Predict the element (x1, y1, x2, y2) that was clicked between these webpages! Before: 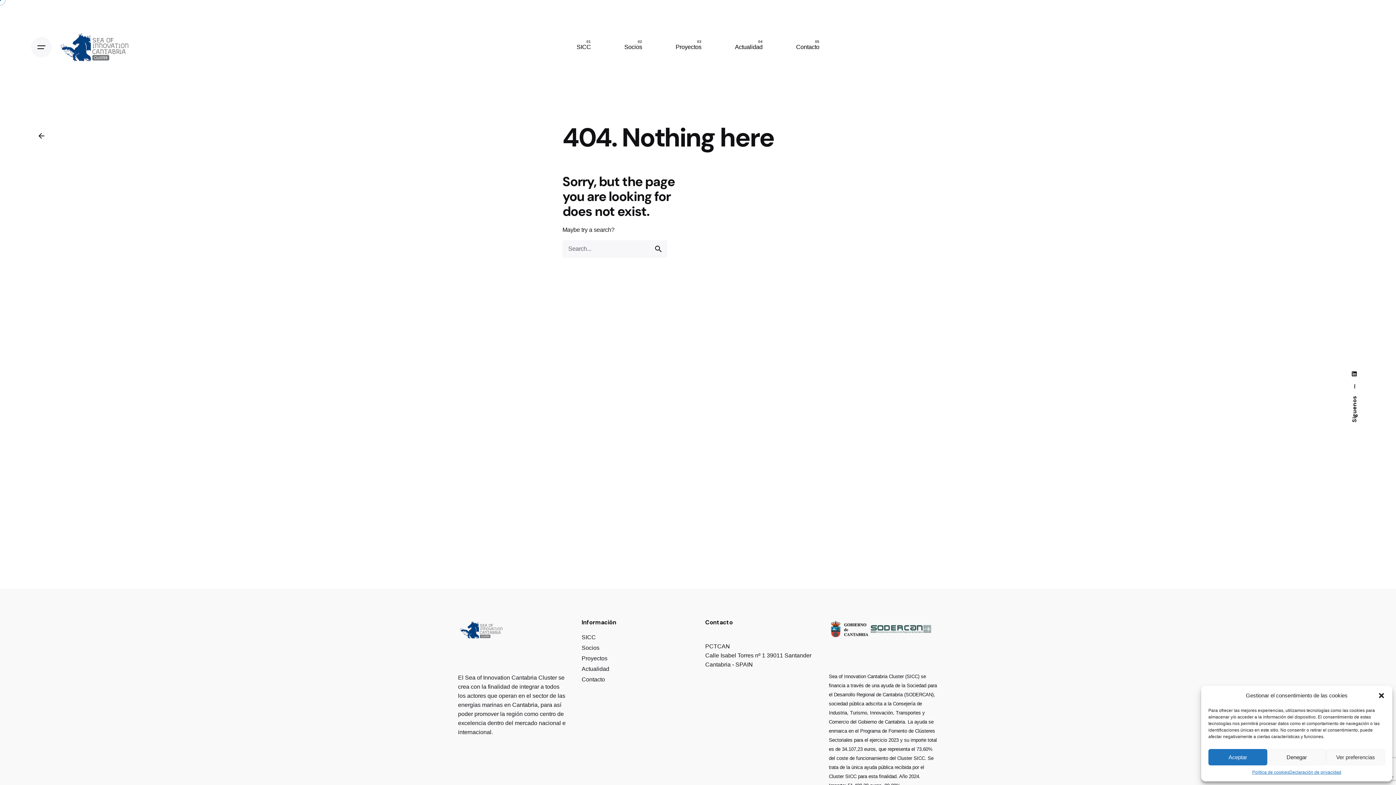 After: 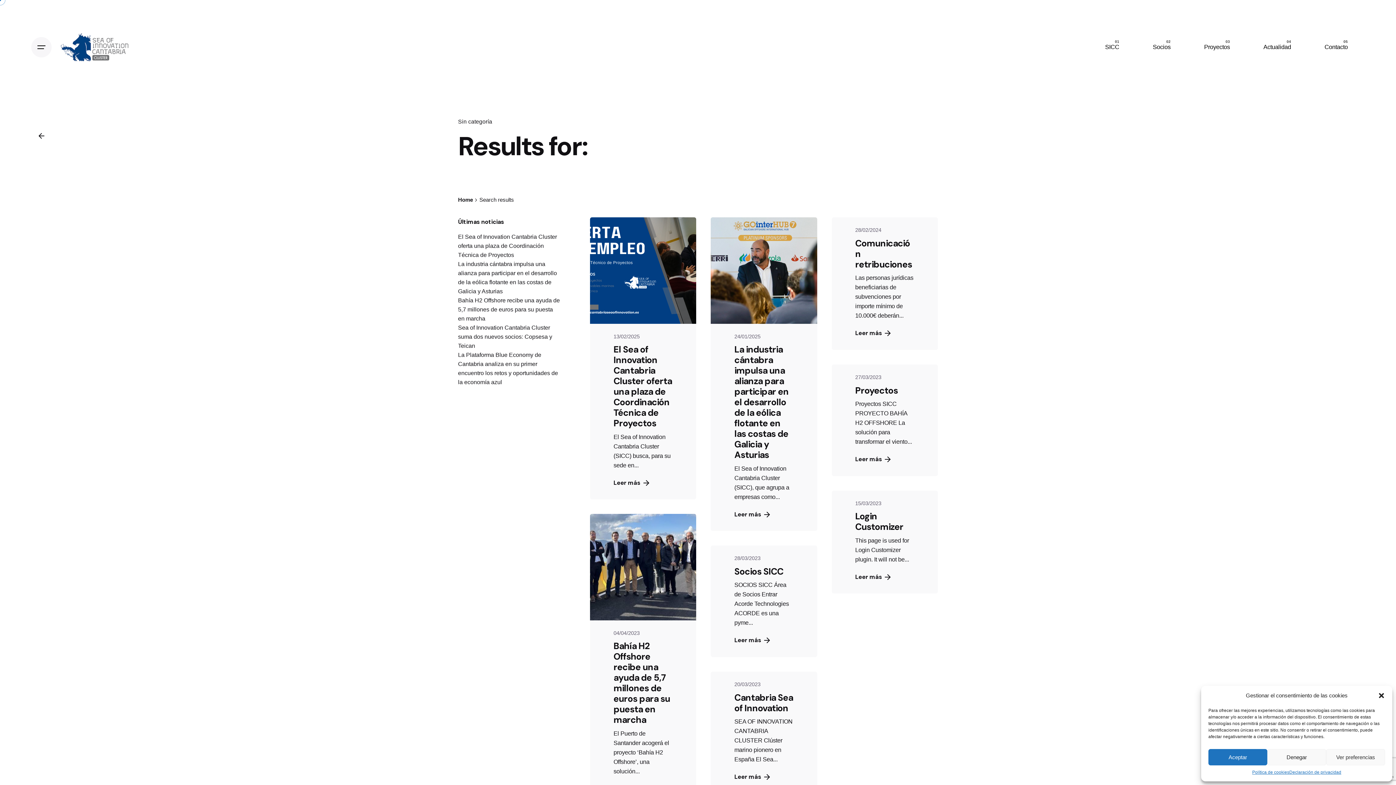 Action: bbox: (649, 240, 667, 257) label: search